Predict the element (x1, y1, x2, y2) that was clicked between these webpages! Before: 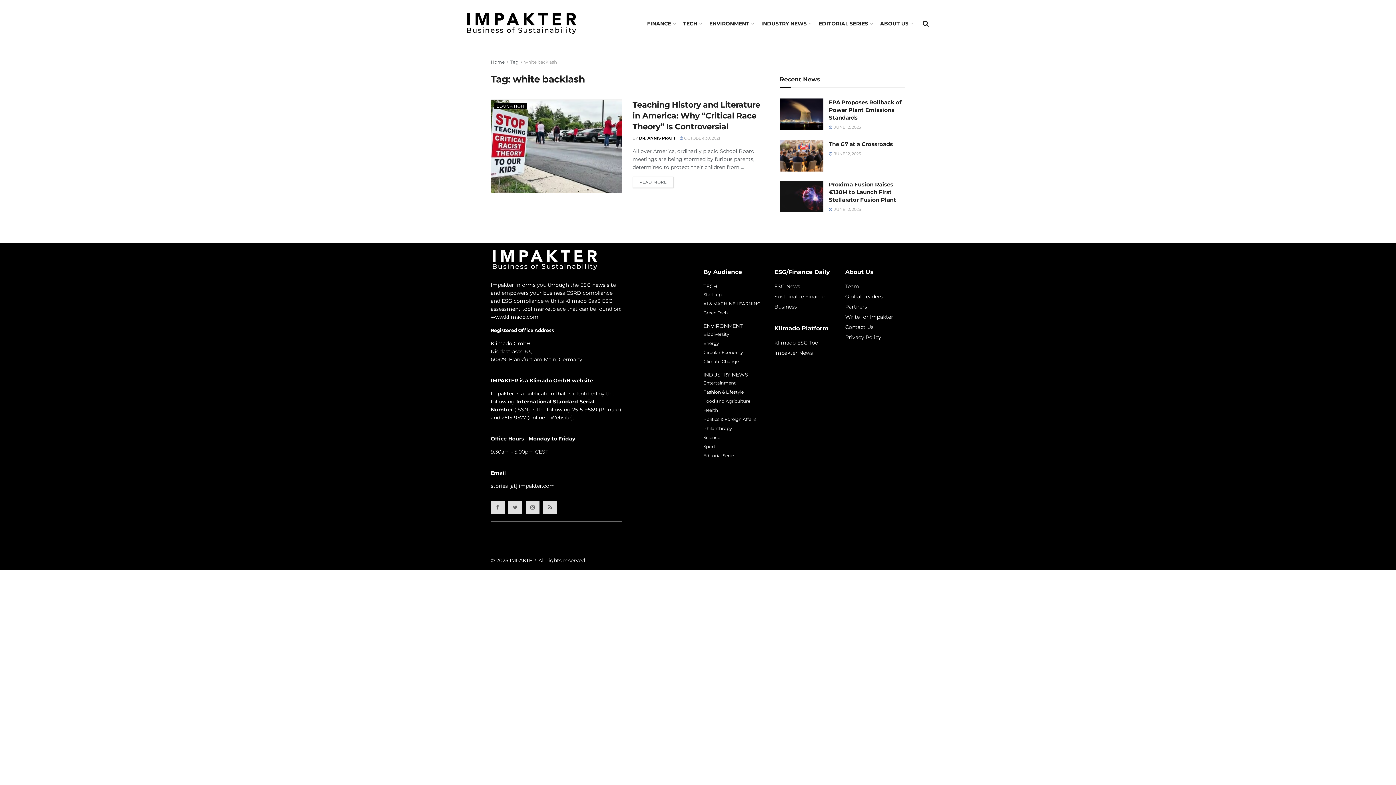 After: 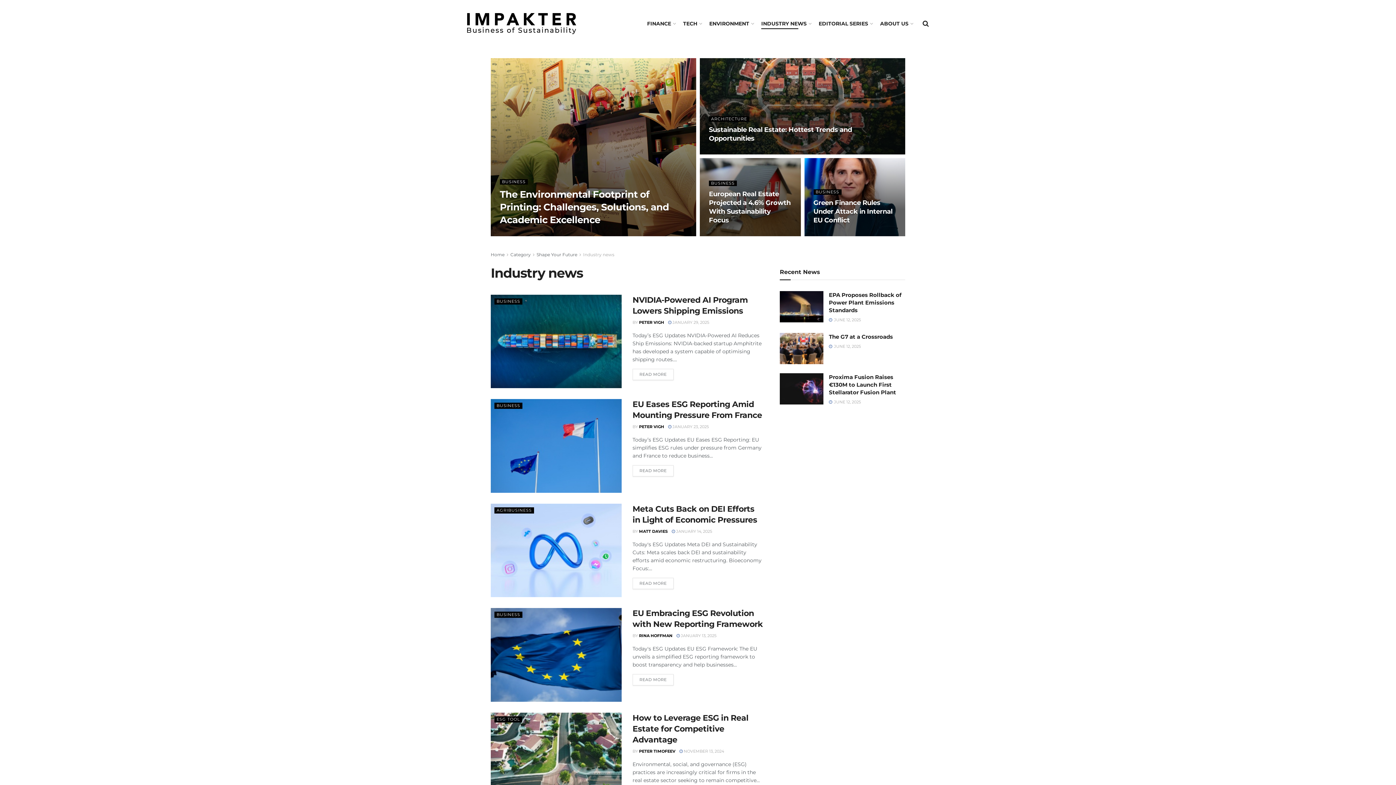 Action: bbox: (703, 371, 748, 378) label: INDUSTRY NEWS